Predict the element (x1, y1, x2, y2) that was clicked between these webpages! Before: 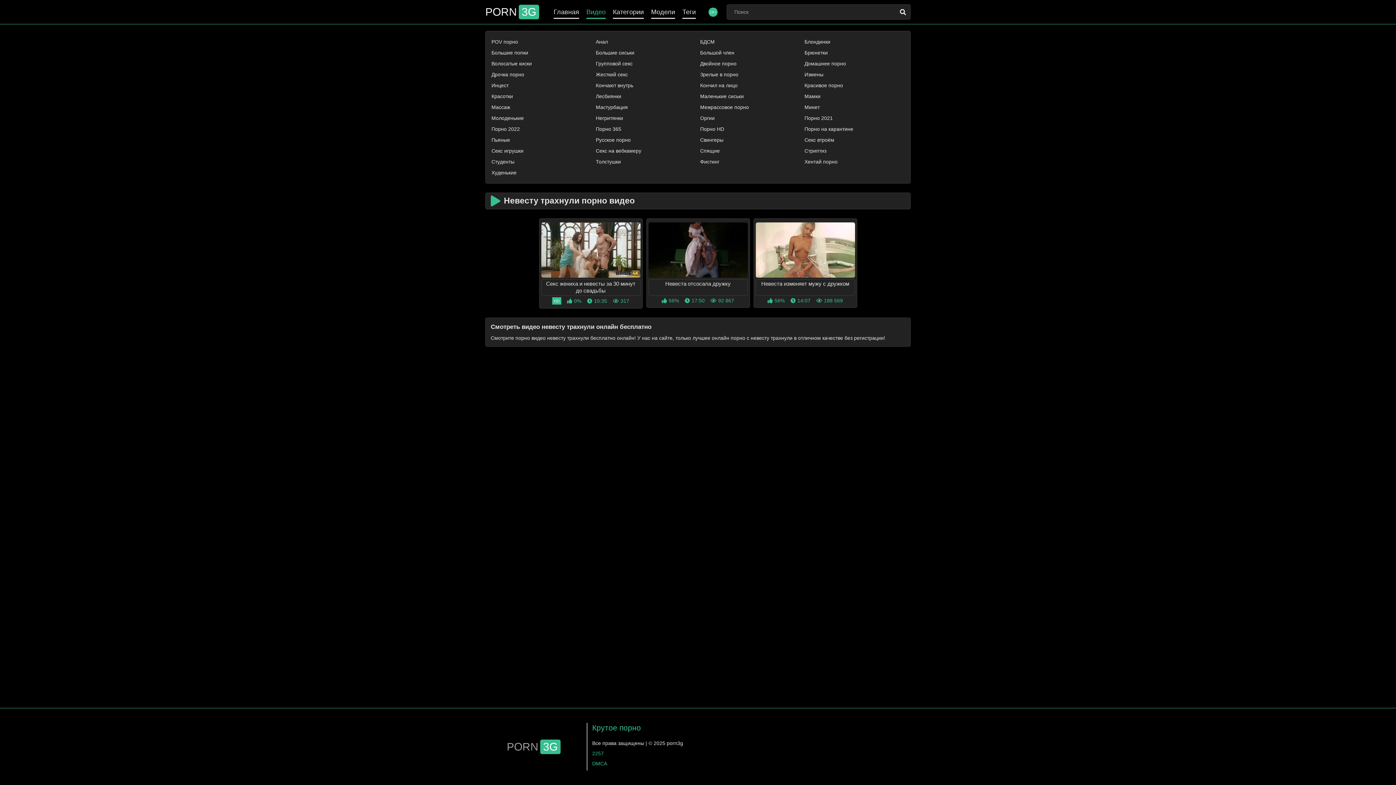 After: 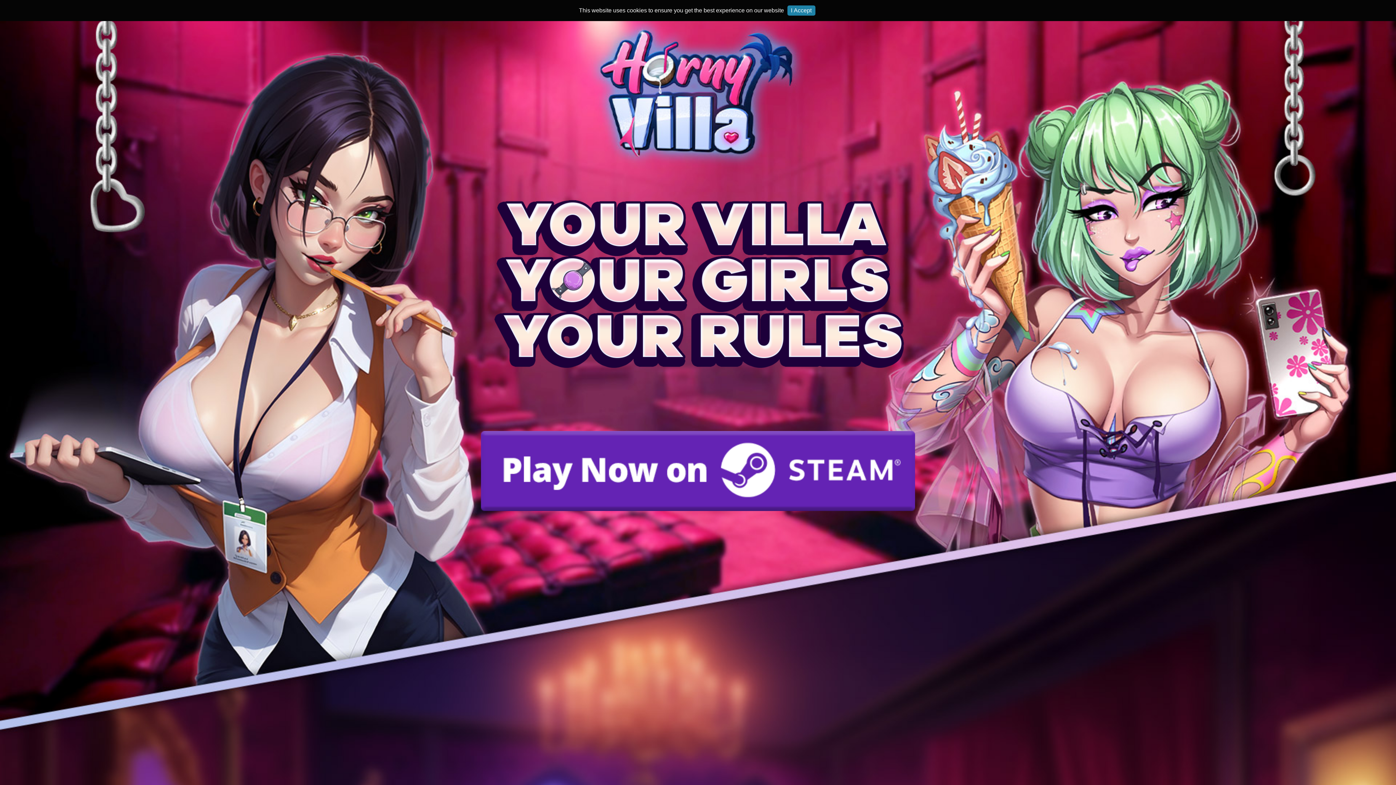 Action: bbox: (804, 114, 833, 121) label: Порно 2021